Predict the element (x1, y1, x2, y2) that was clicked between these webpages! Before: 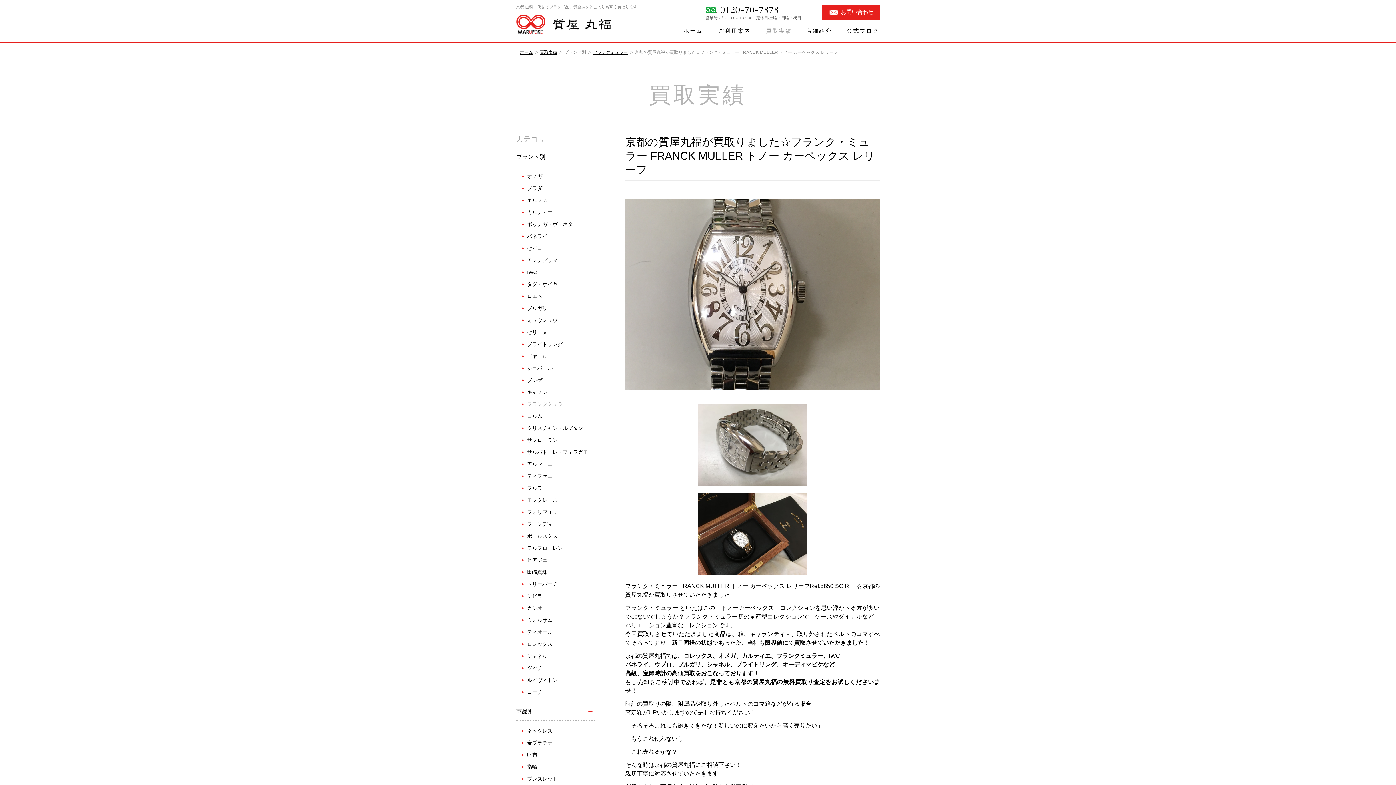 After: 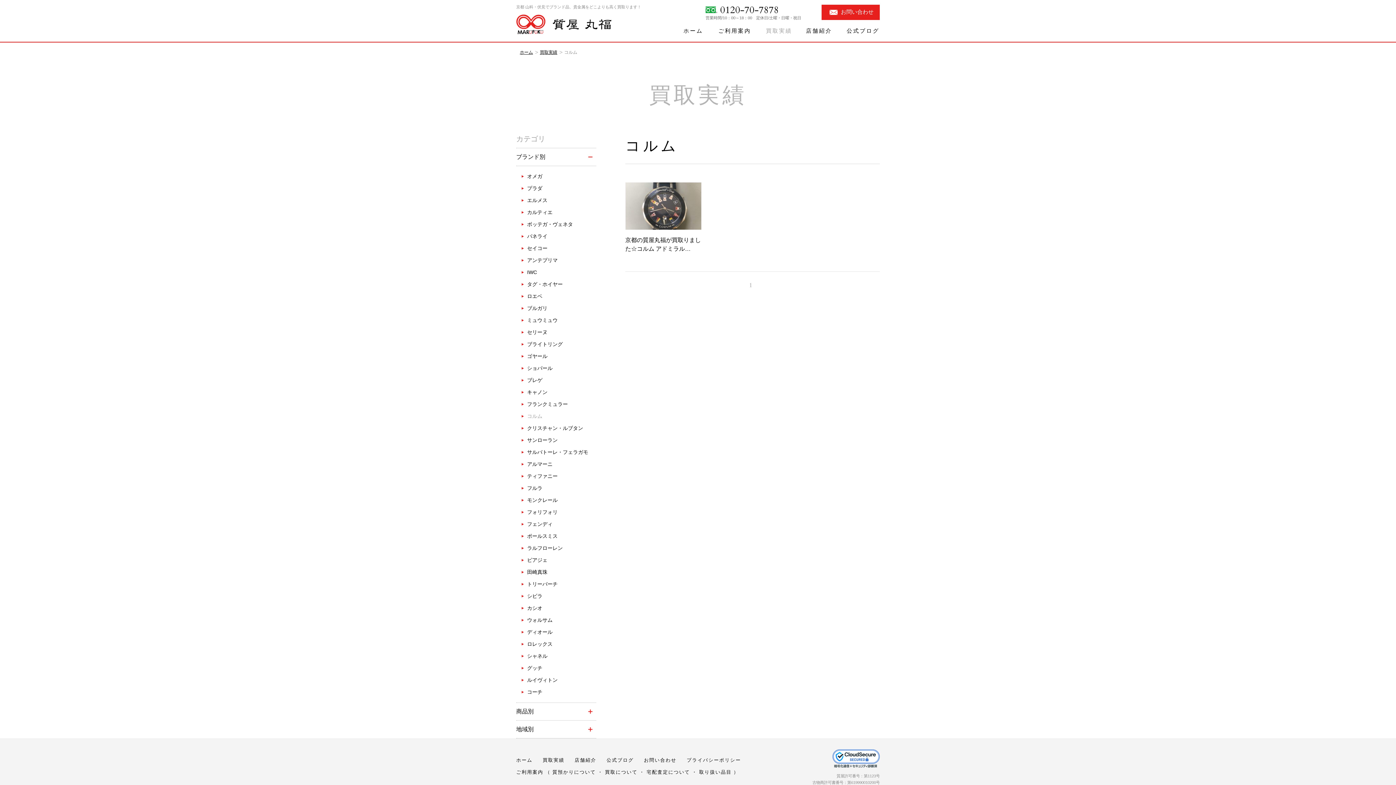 Action: label: コルム bbox: (521, 410, 604, 422)